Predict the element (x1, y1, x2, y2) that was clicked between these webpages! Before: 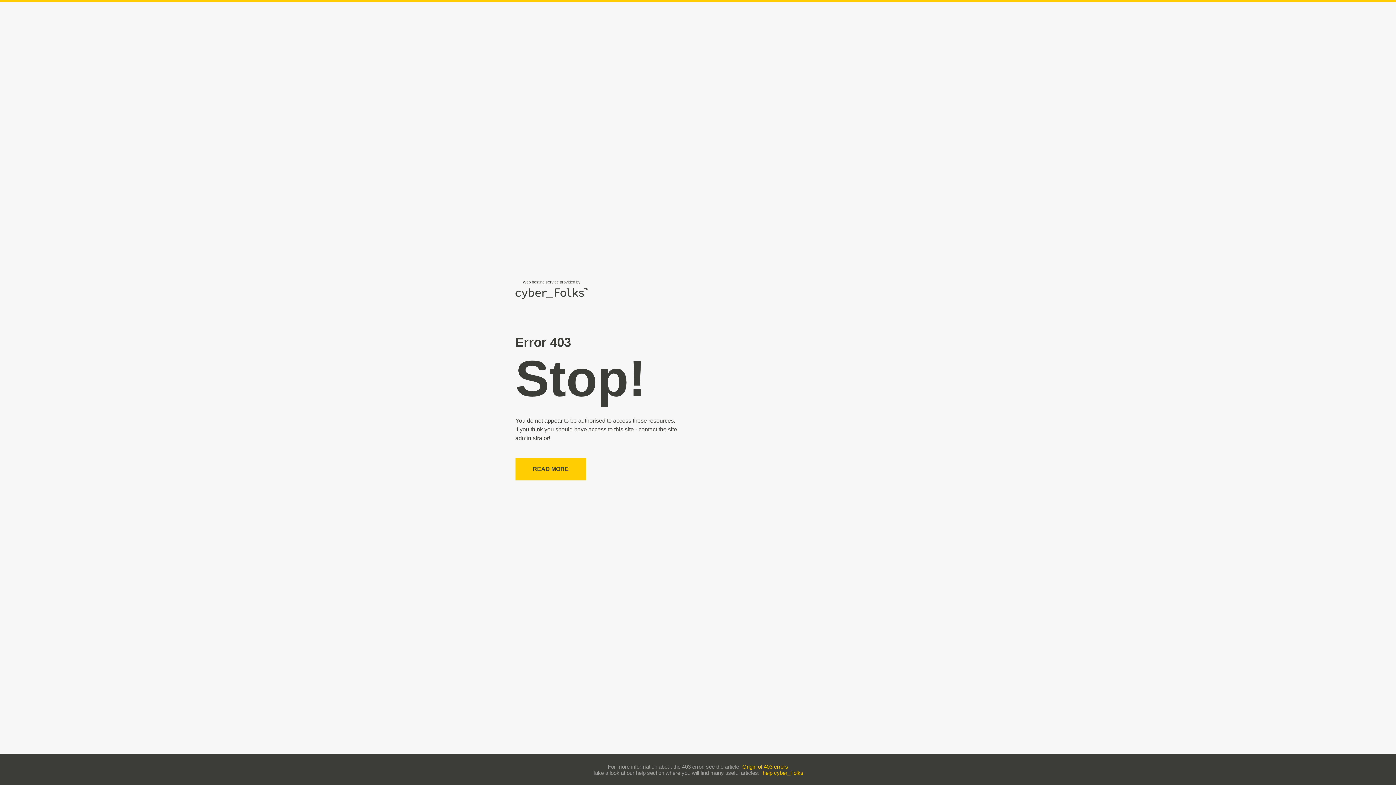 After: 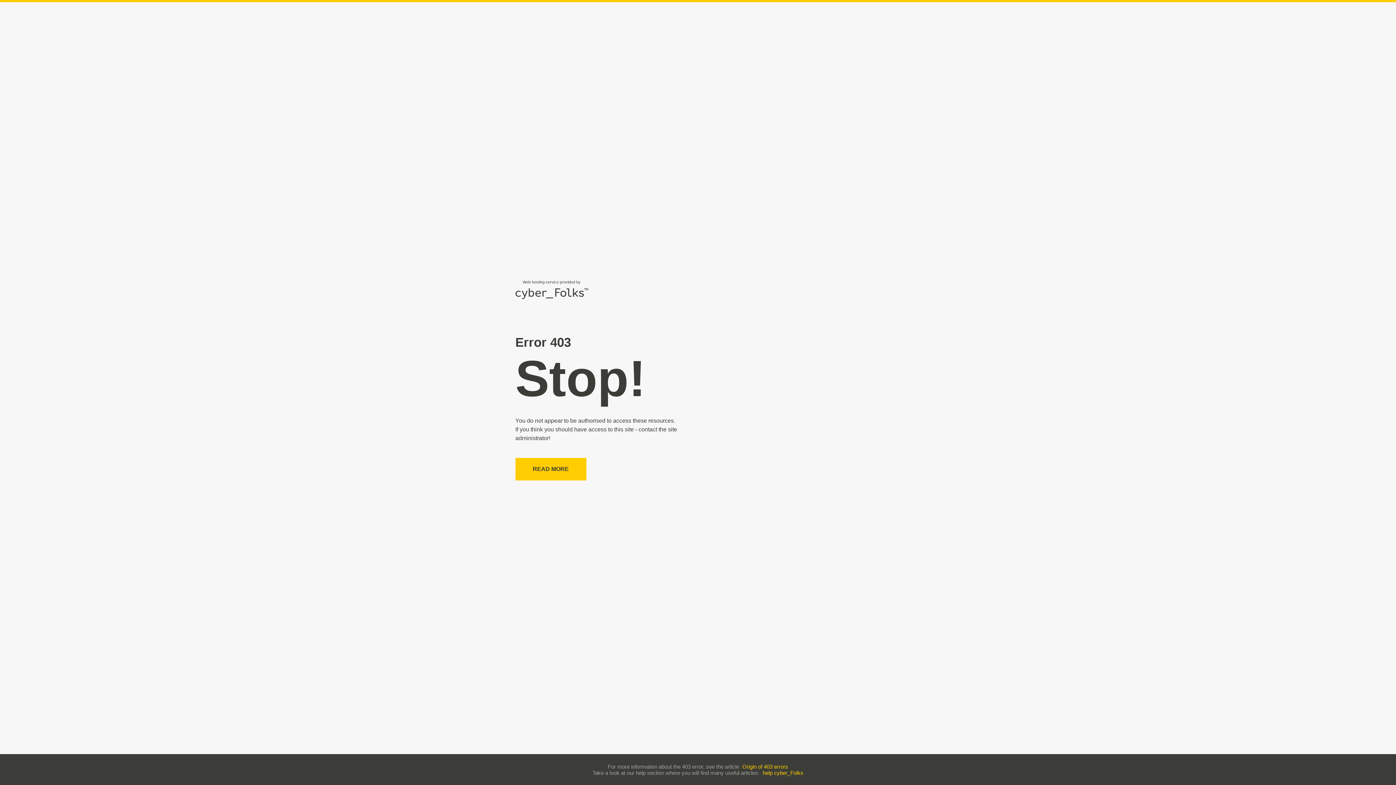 Action: label: help cyber_Folks bbox: (762, 770, 803, 776)